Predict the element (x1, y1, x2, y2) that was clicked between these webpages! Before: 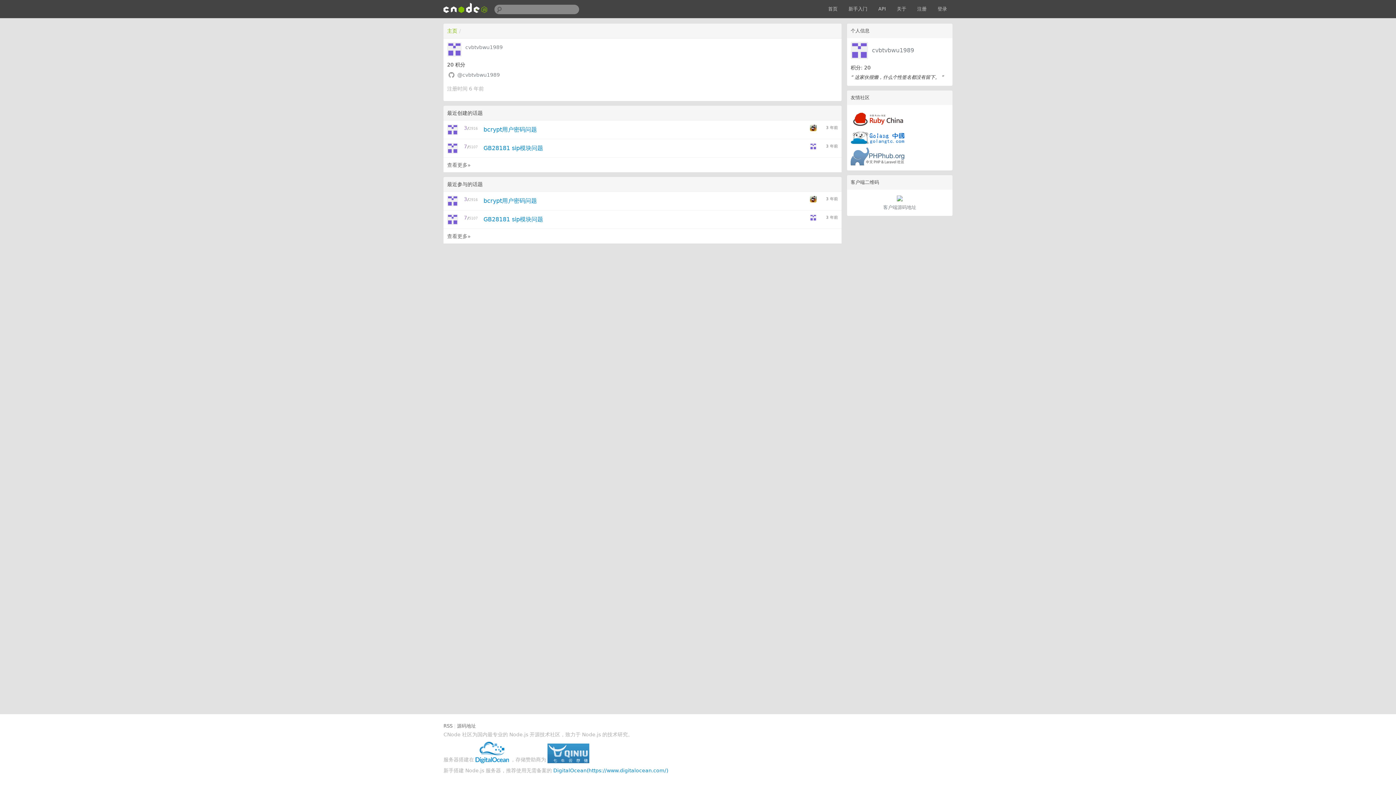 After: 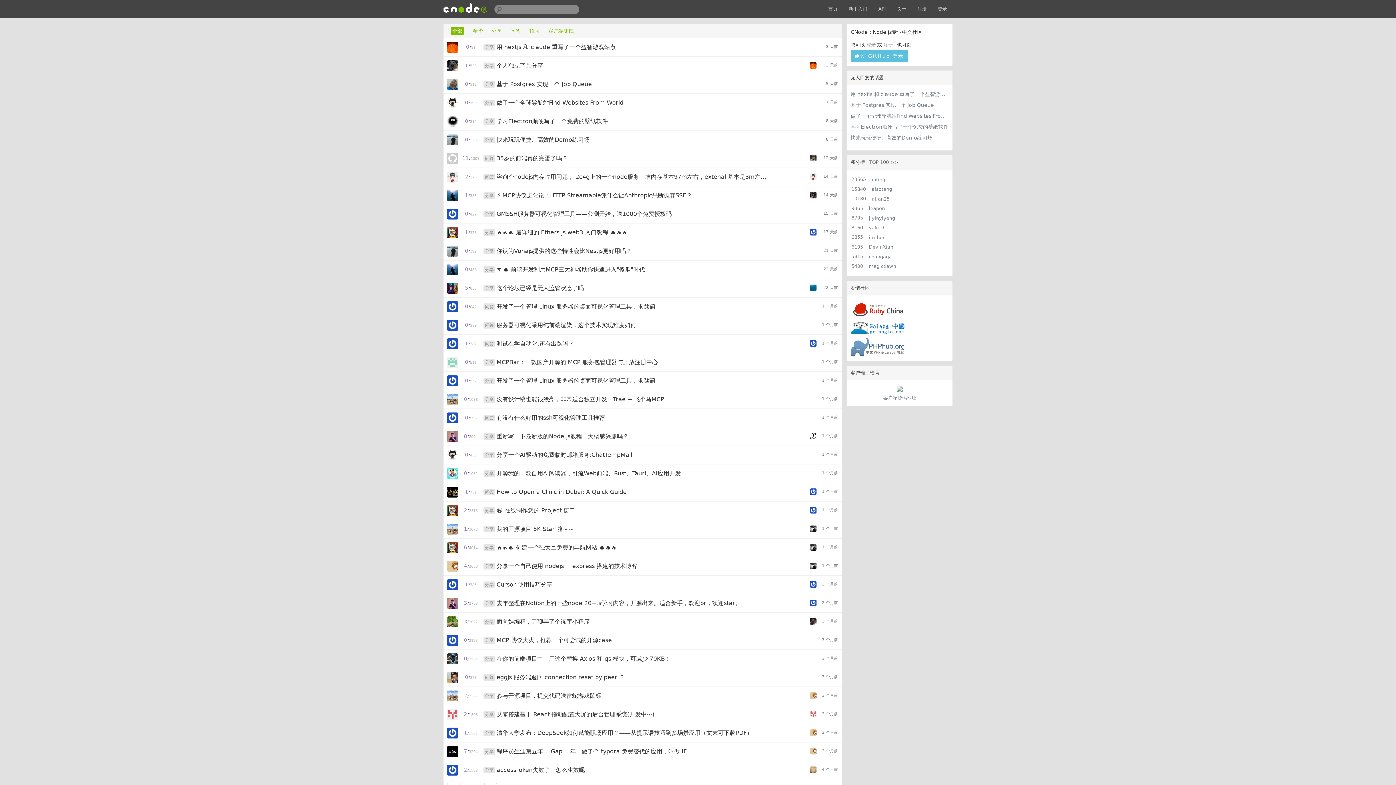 Action: label: 主页 bbox: (447, 28, 457, 33)